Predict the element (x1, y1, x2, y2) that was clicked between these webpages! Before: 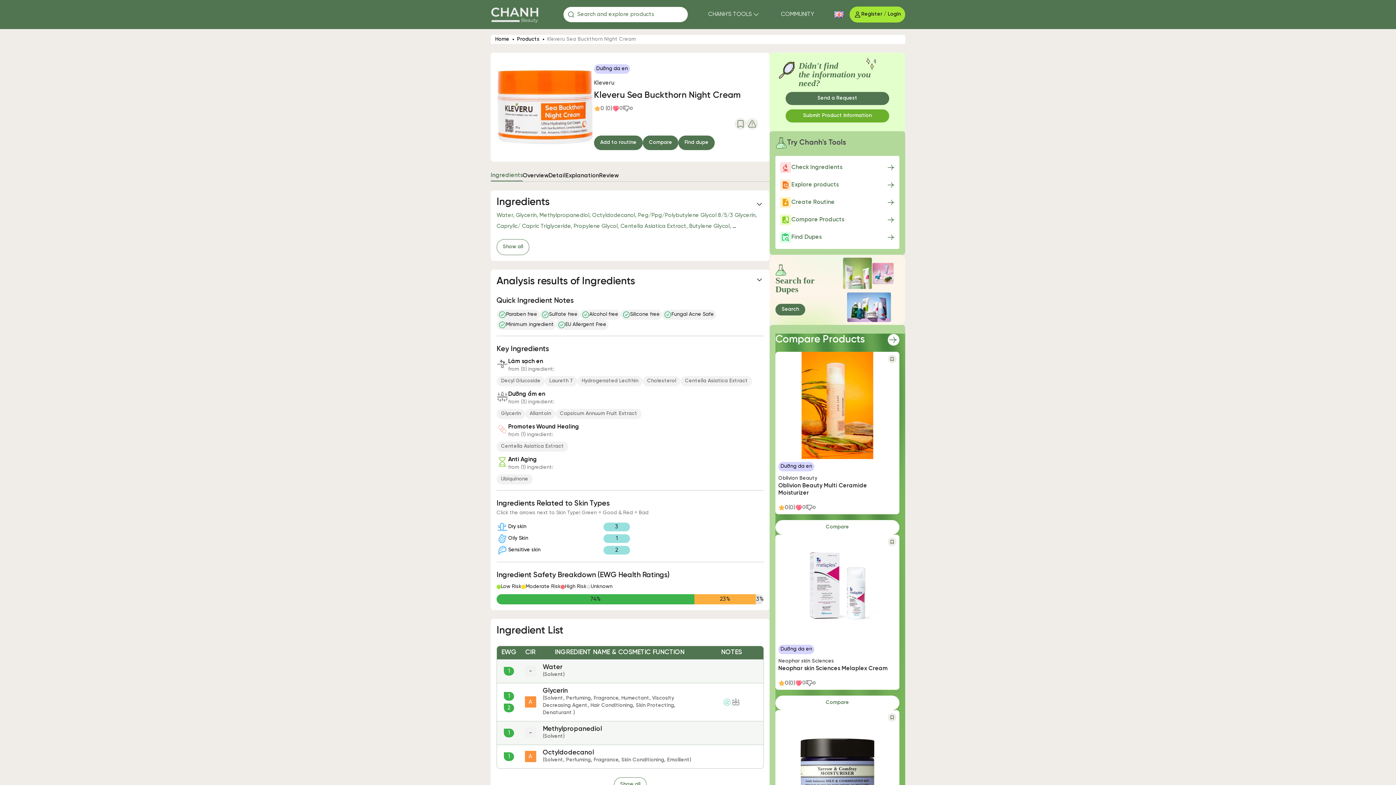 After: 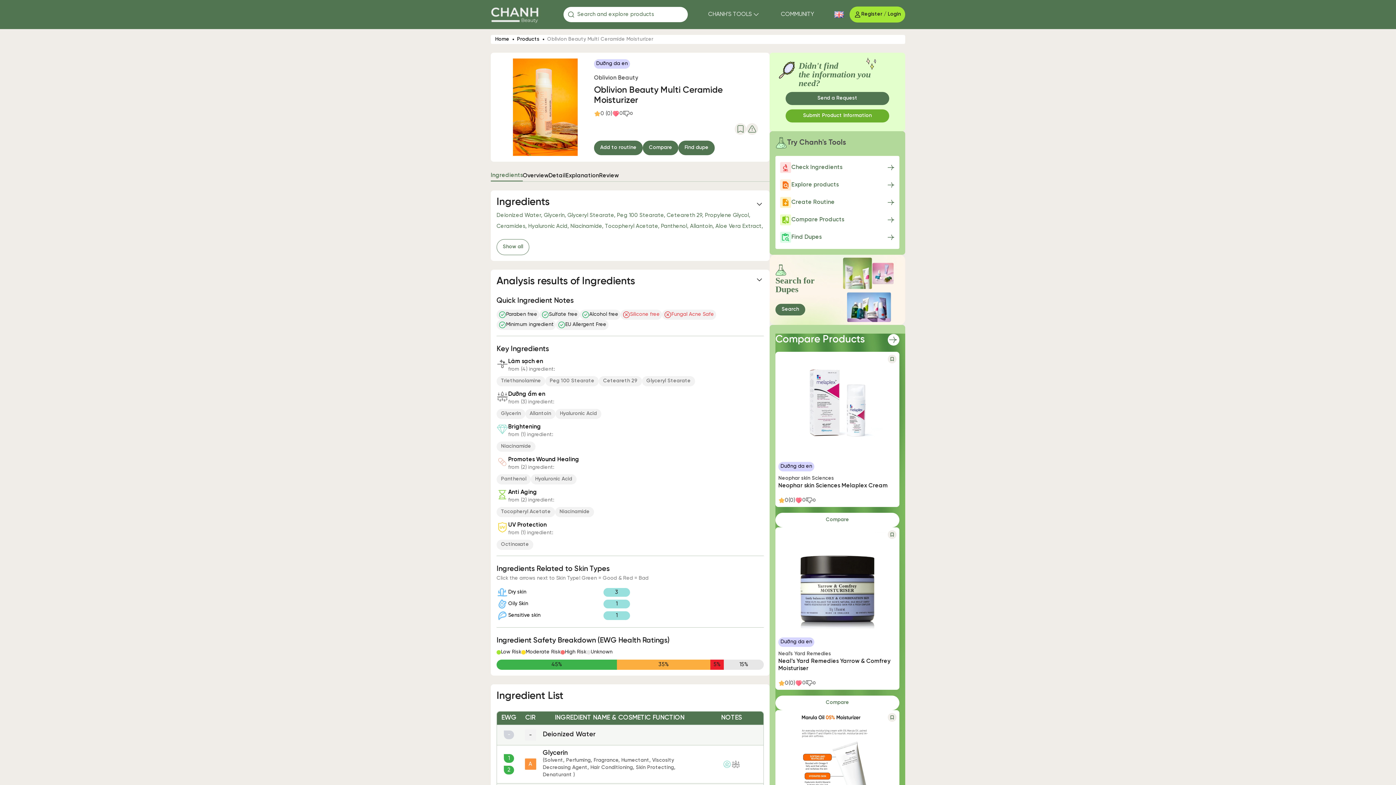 Action: bbox: (778, 351, 896, 459) label: Oblivion Beauty Multi Ceramide Moisturizer